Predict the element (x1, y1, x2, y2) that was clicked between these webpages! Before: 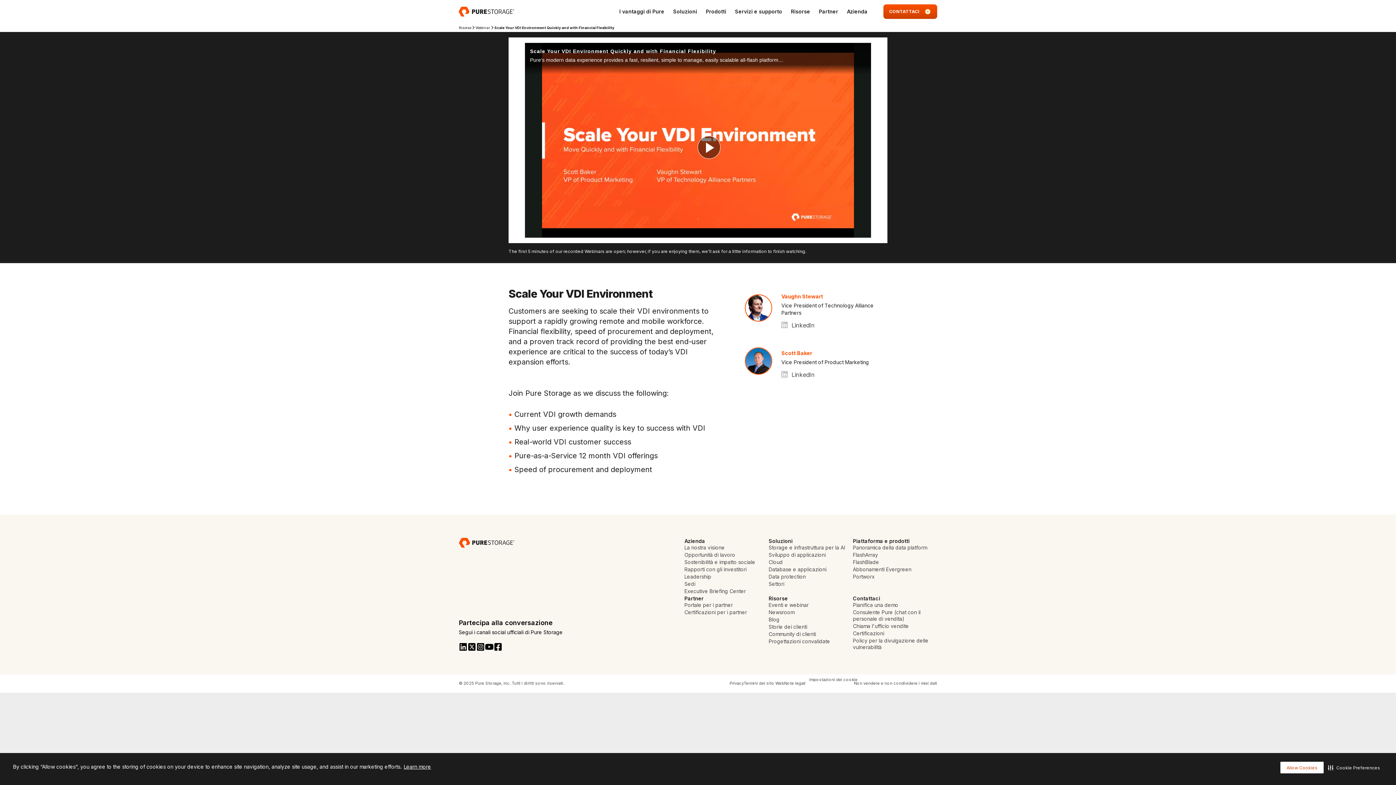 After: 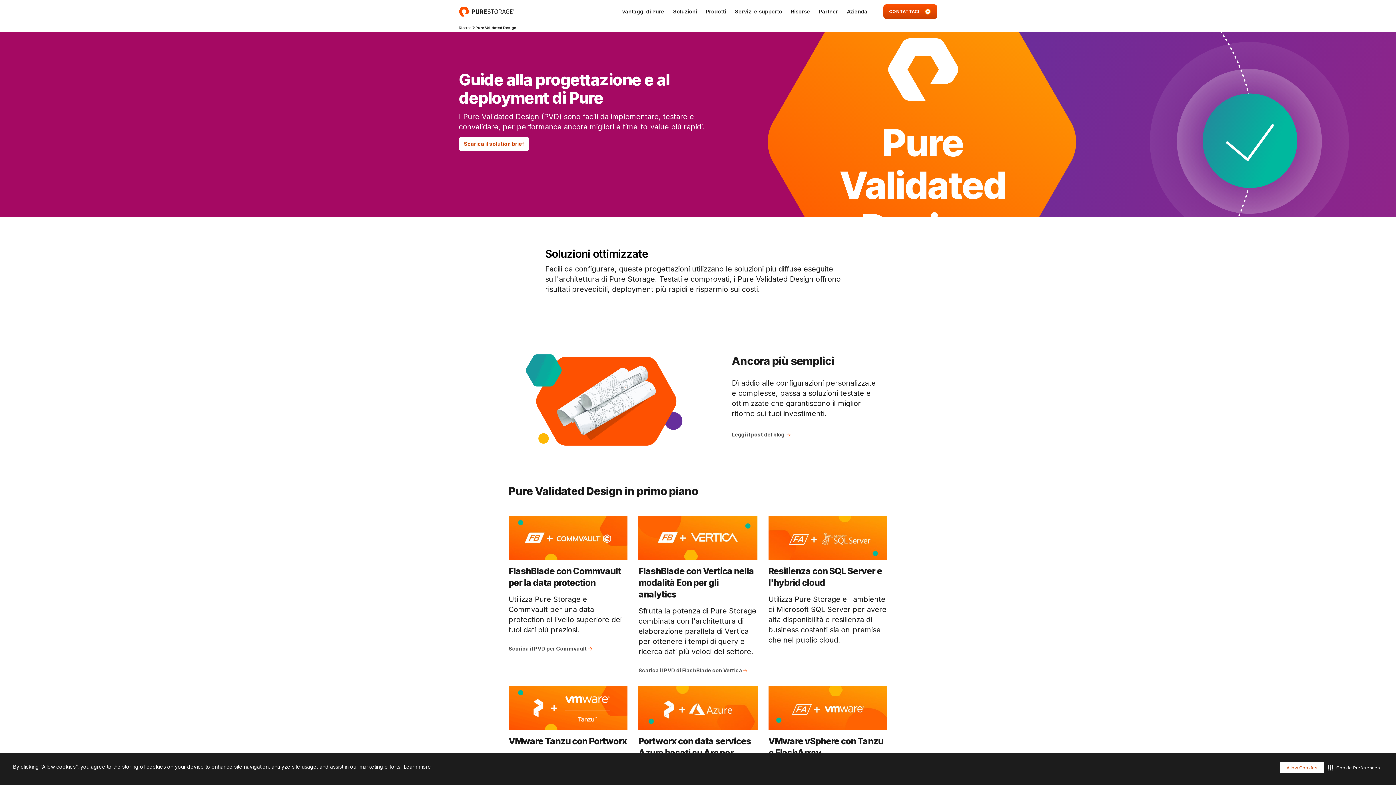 Action: label: Progettazioni convalidate bbox: (768, 638, 830, 645)